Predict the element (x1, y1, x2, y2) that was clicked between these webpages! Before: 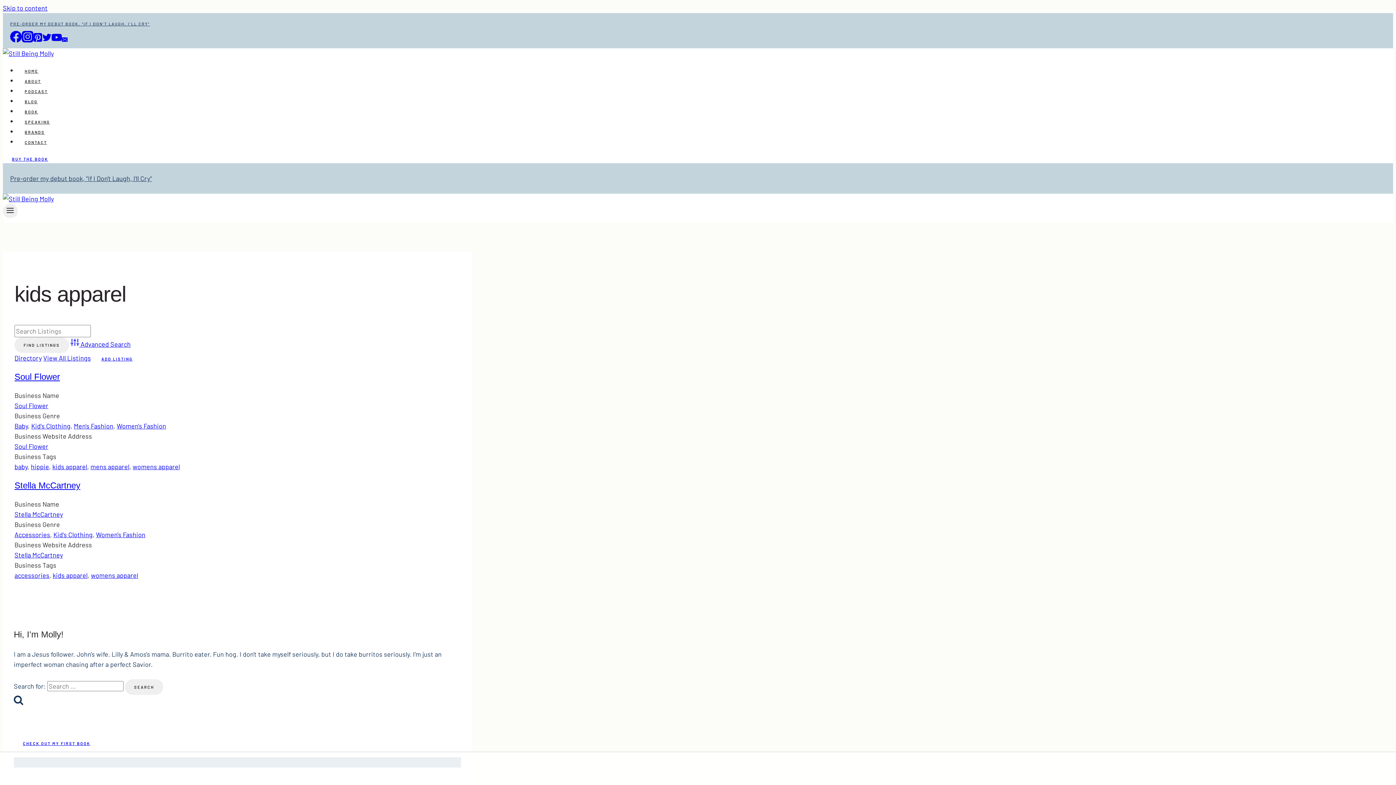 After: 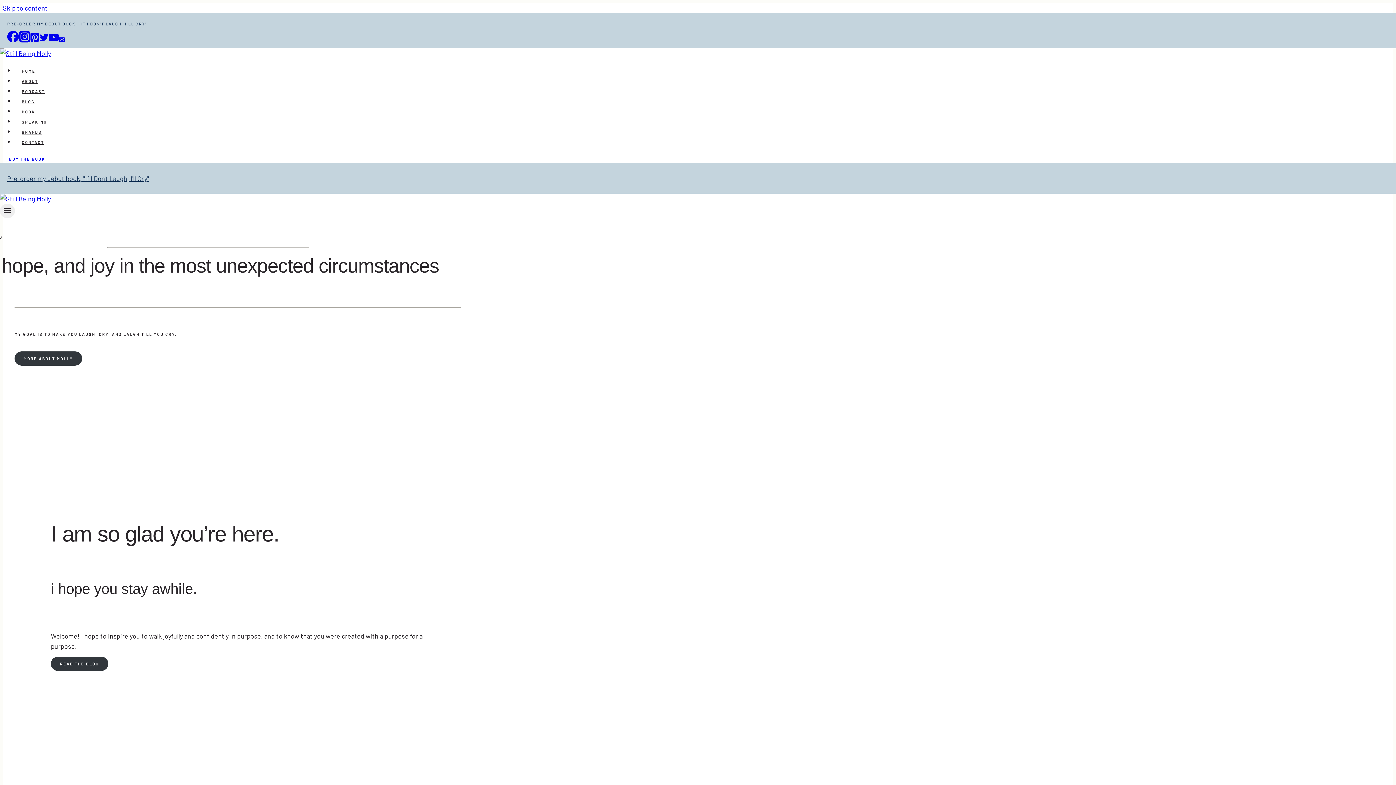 Action: bbox: (2, 194, 53, 202)